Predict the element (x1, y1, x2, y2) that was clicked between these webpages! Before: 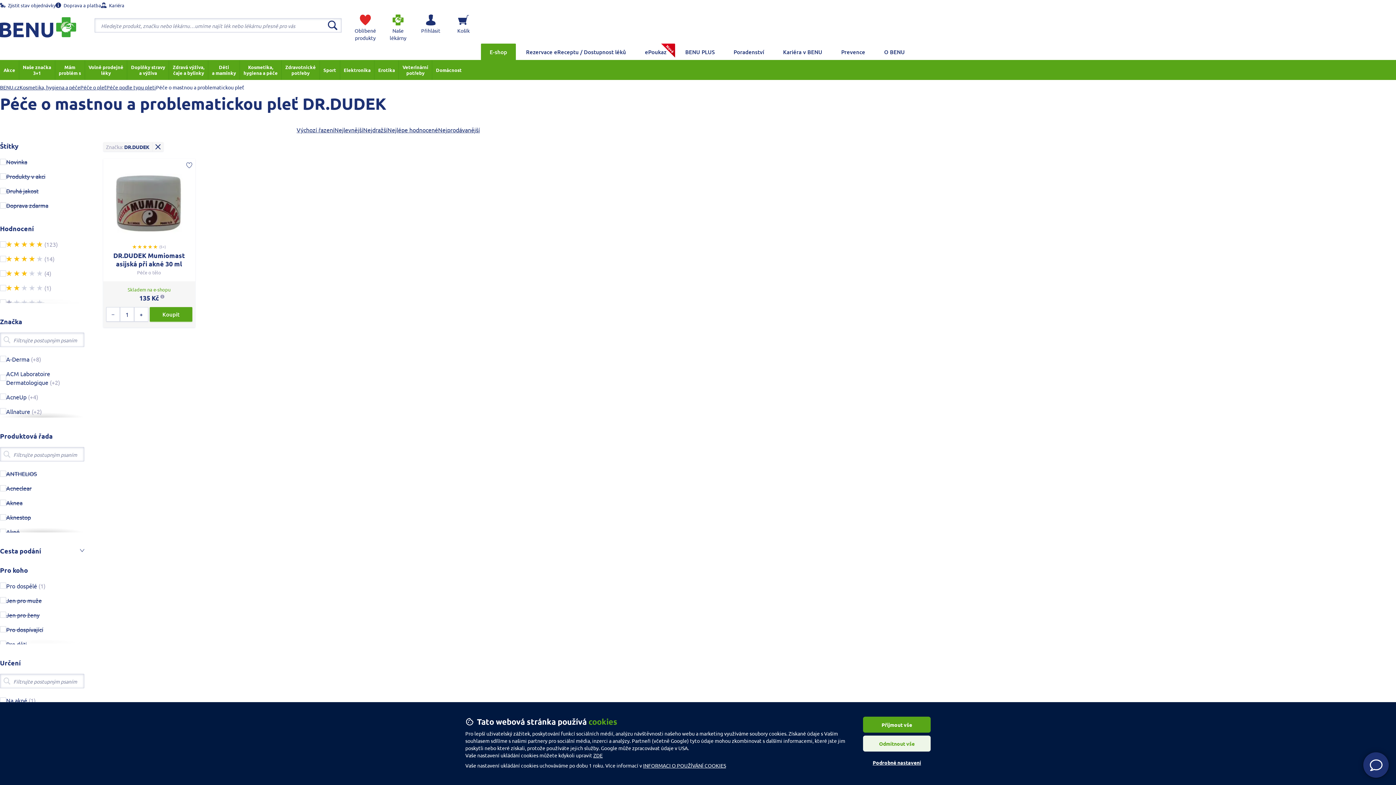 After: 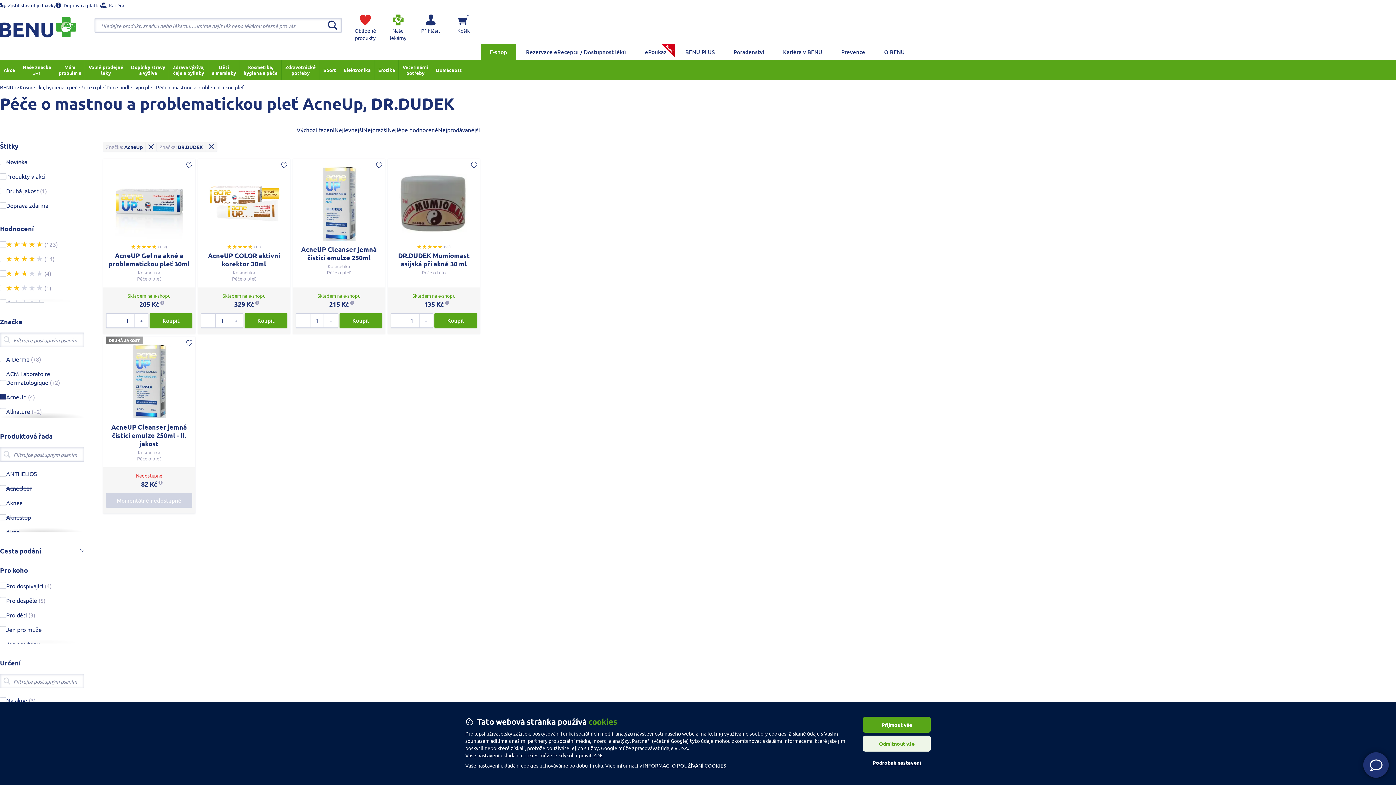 Action: label: AcneUp (+4) bbox: (0, 392, 38, 401)